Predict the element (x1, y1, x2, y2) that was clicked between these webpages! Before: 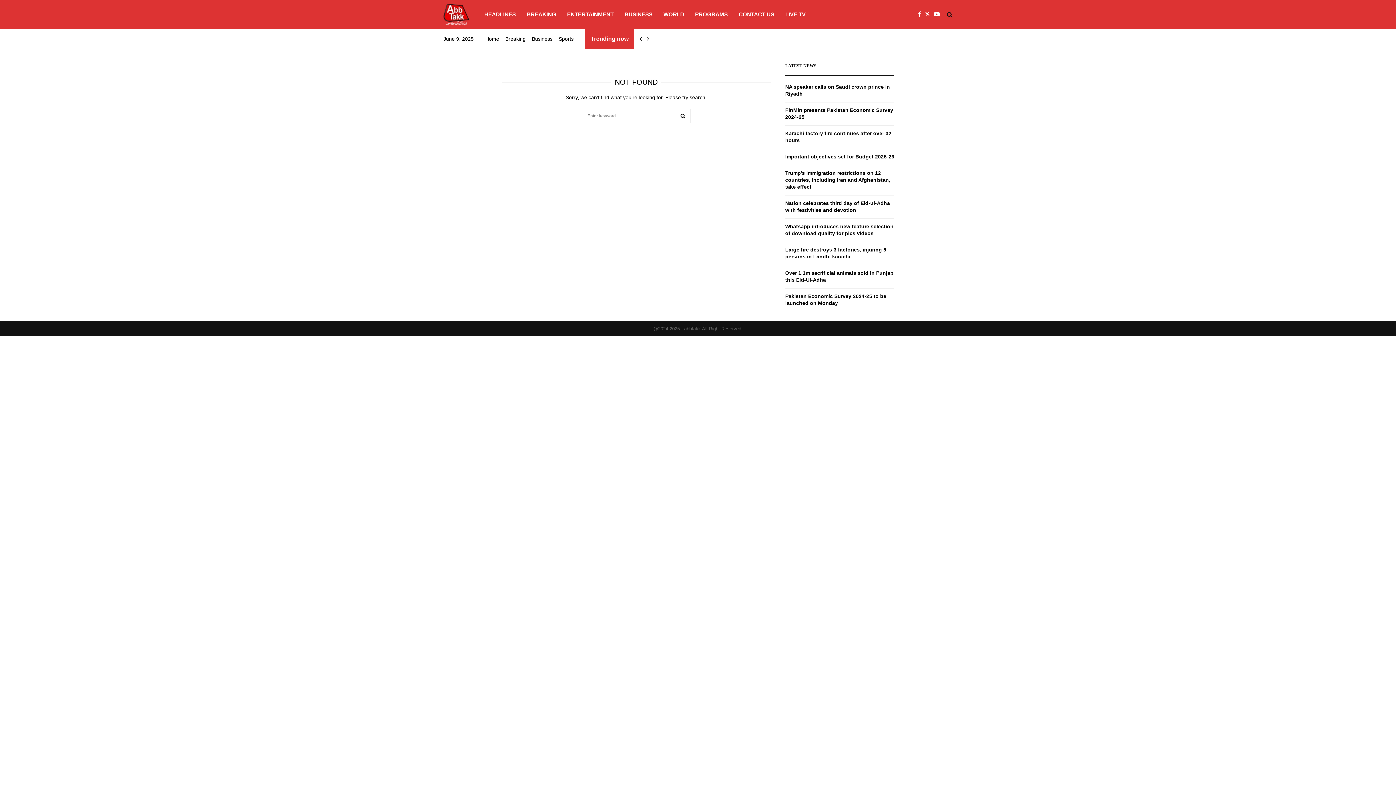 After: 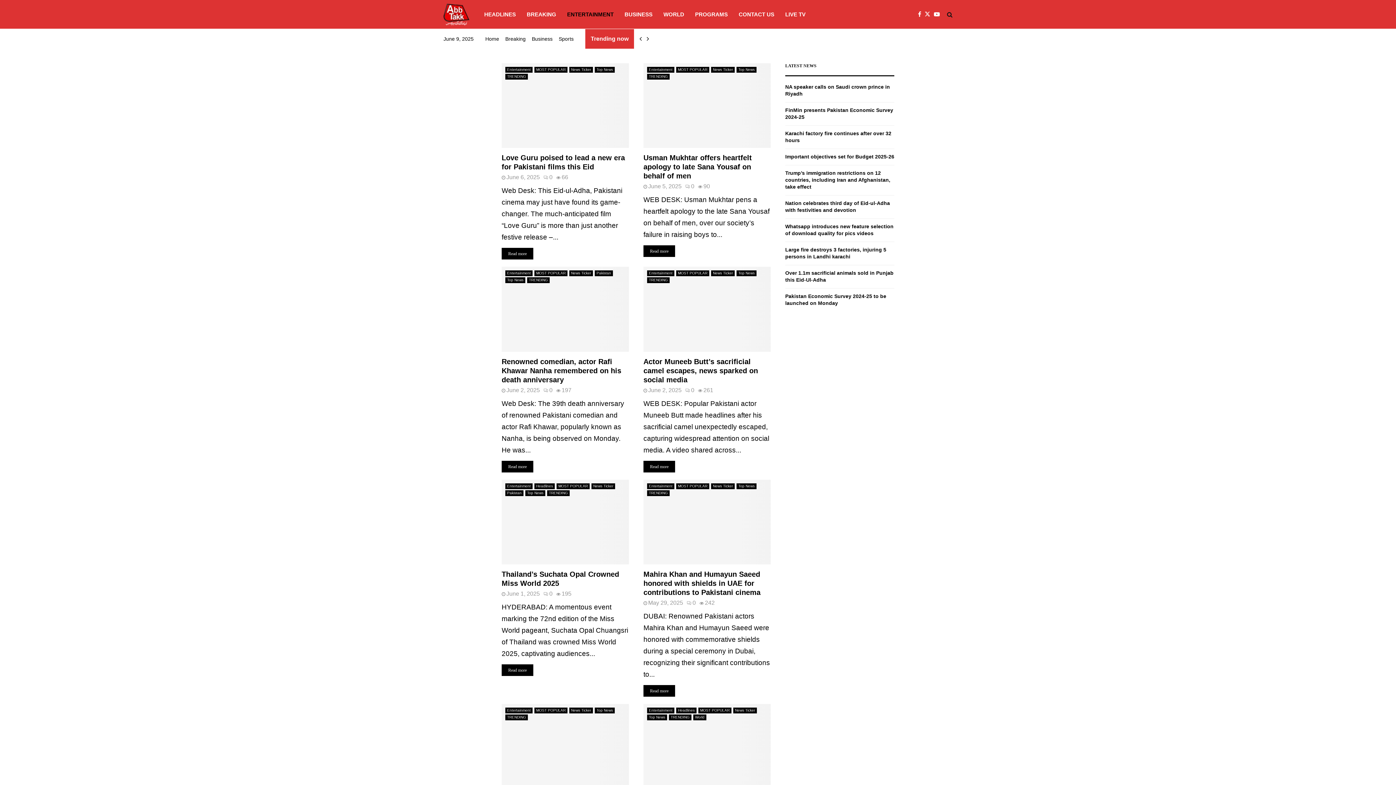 Action: label: ENTERTAINMENT bbox: (567, 0, 613, 29)